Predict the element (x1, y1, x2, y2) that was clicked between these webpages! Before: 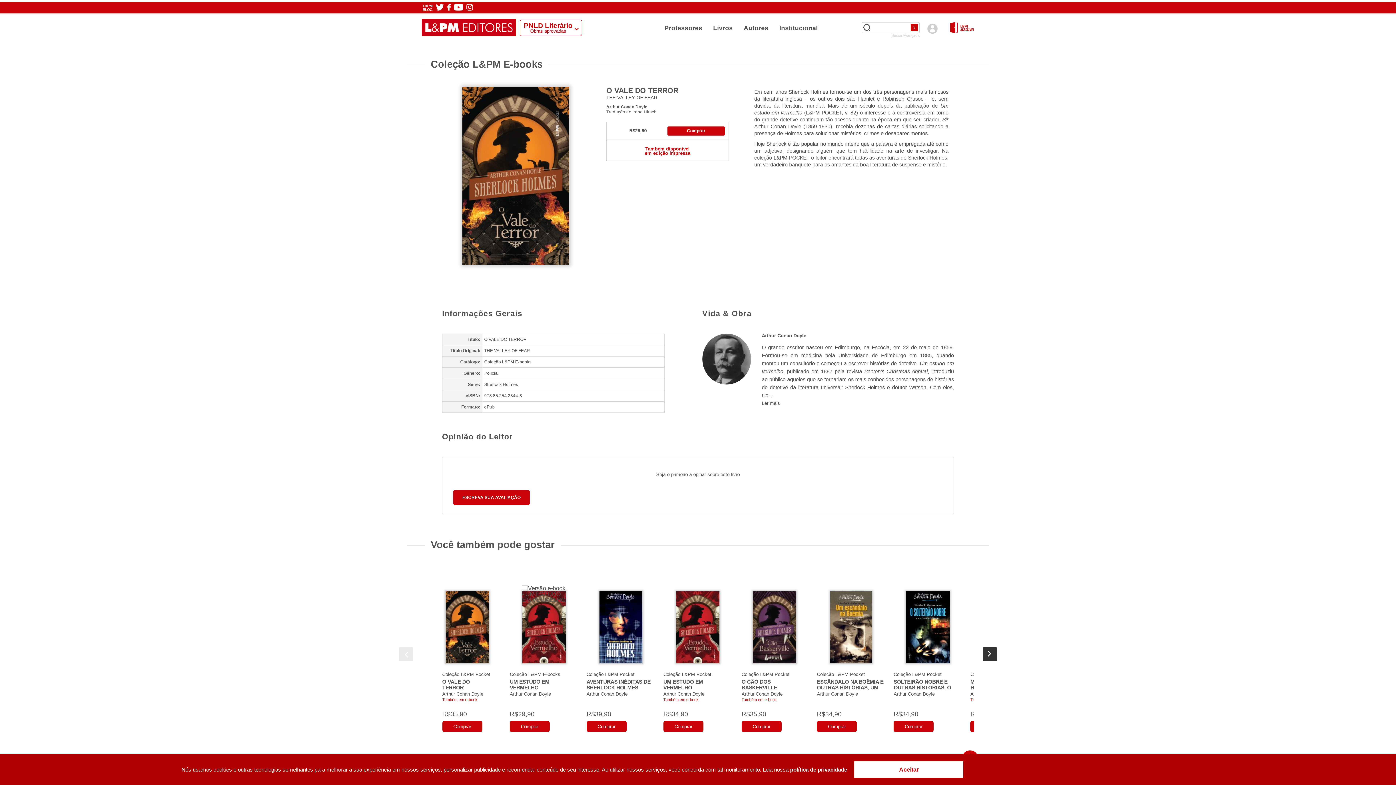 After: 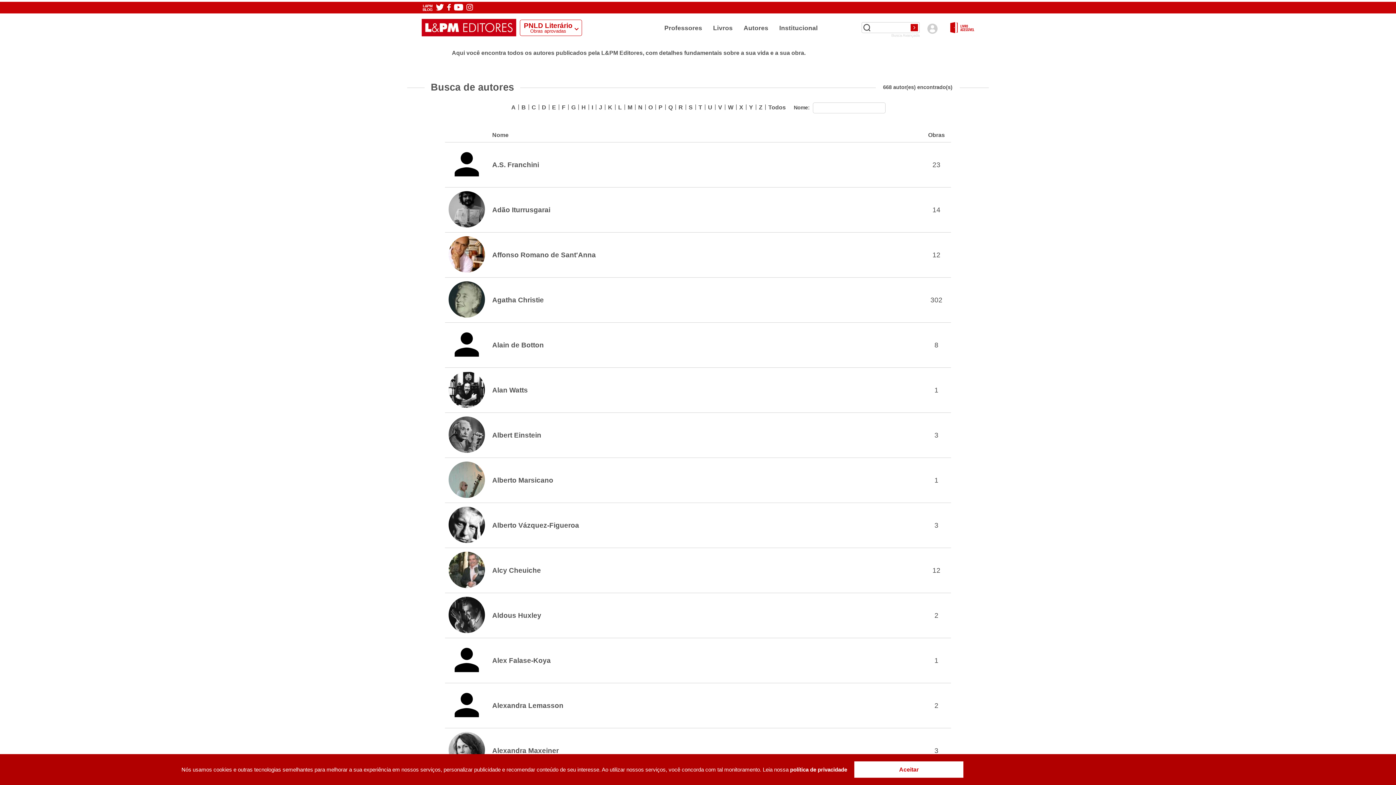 Action: bbox: (743, 24, 768, 31) label: Autores